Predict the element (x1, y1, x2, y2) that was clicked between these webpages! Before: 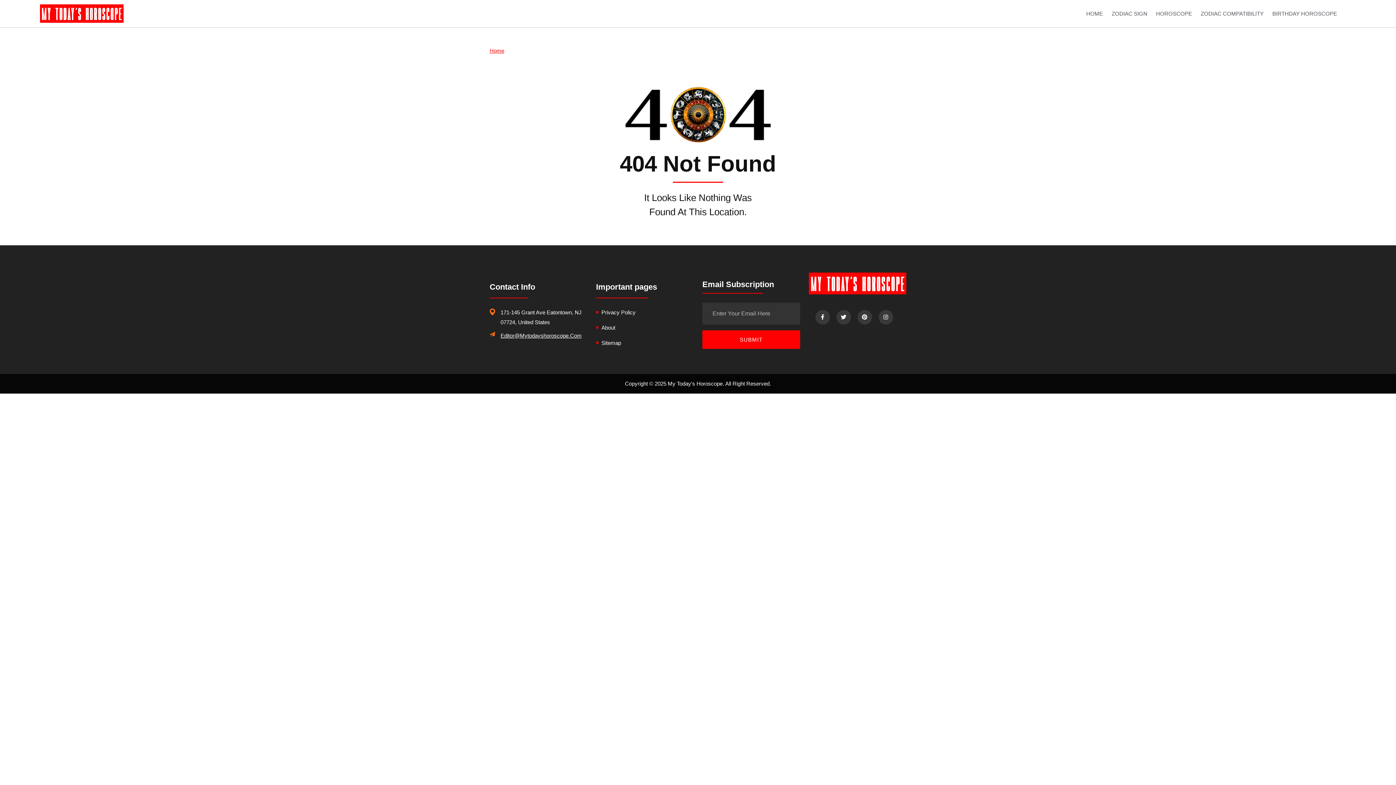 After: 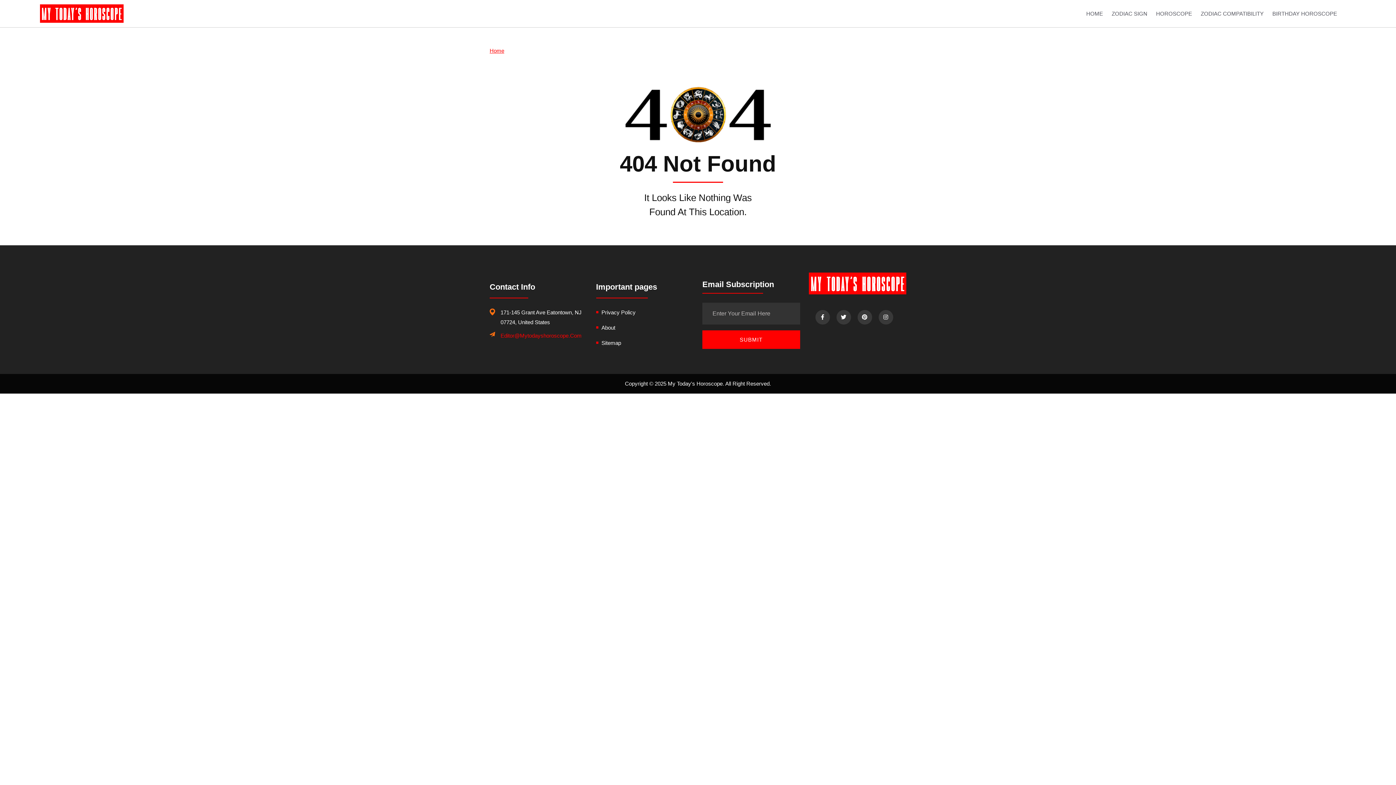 Action: label: Editor@Mytodayshoroscope.Com bbox: (500, 330, 587, 340)